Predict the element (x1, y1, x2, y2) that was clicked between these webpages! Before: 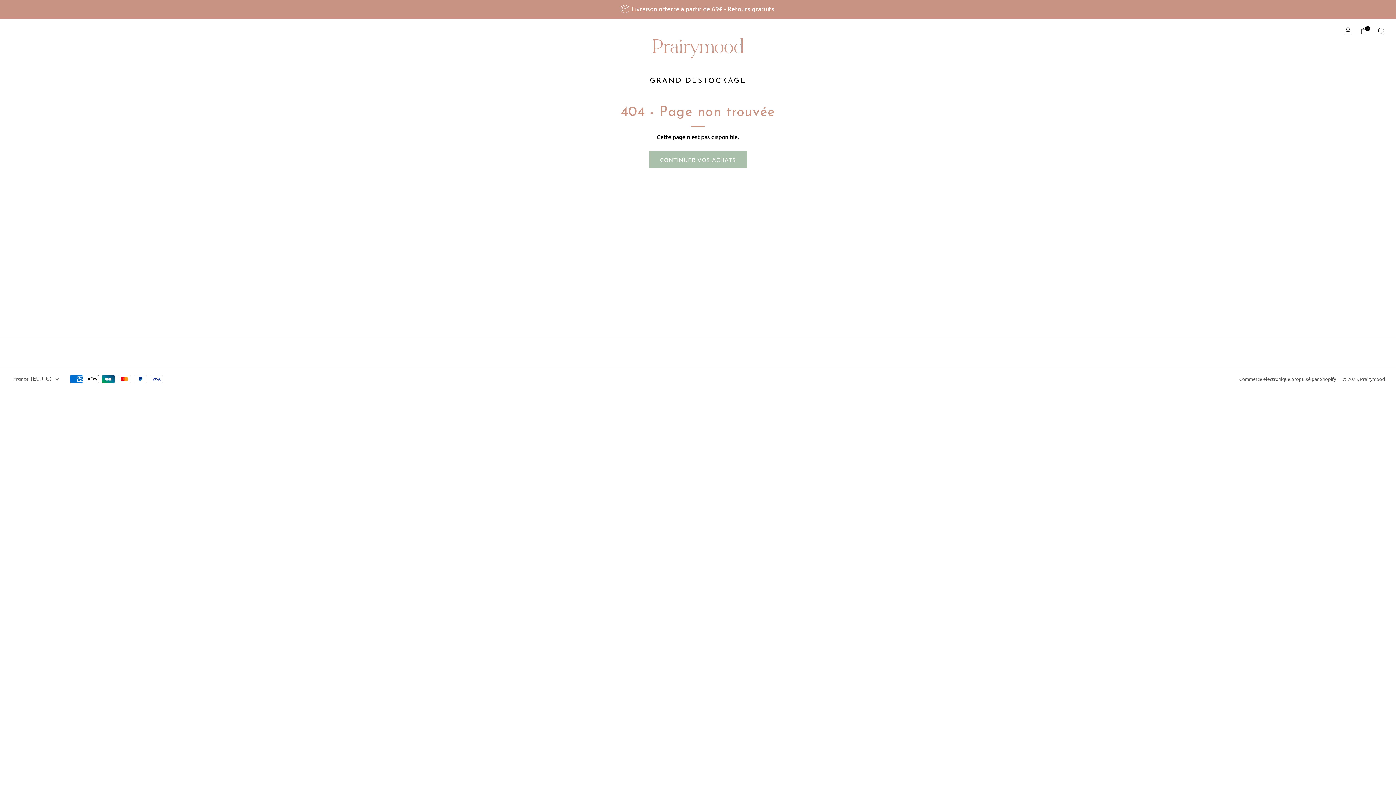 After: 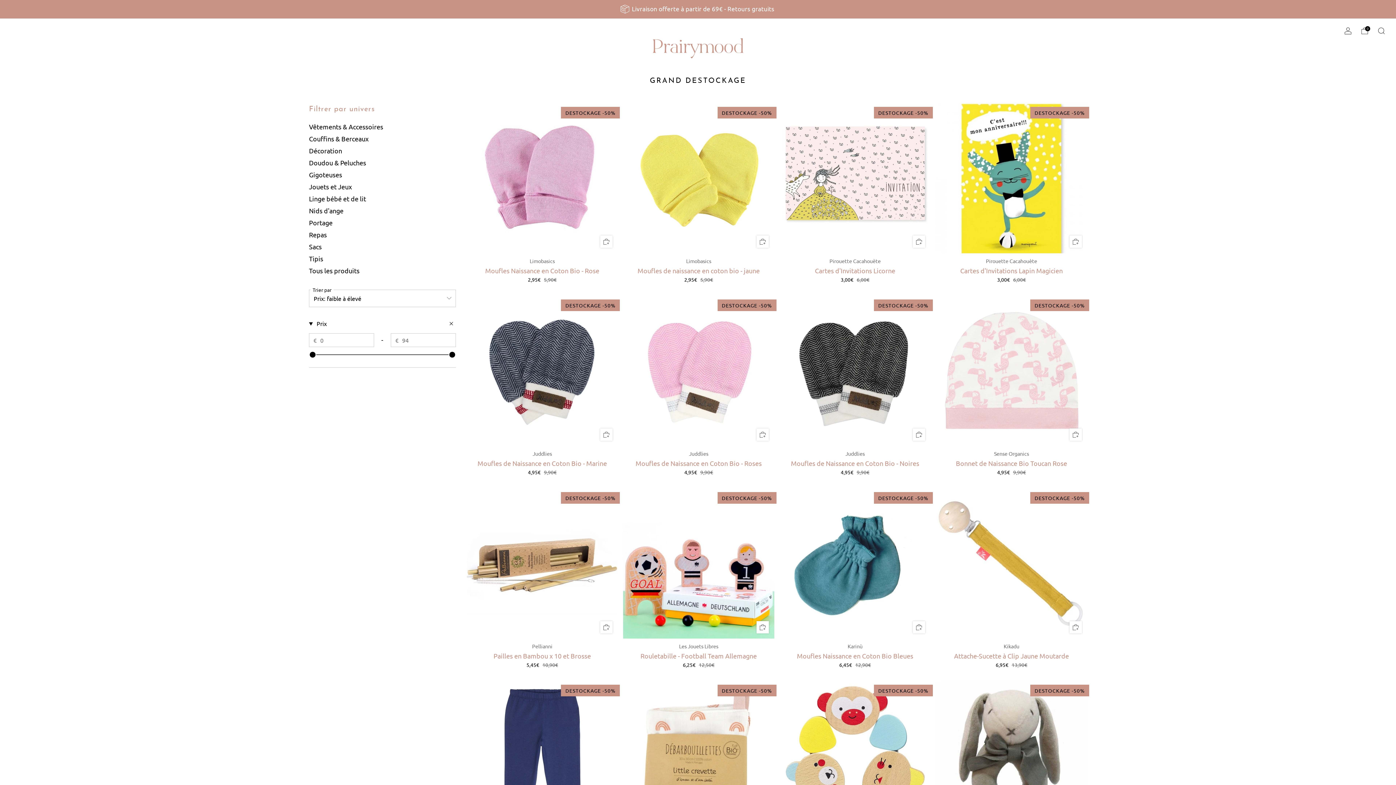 Action: bbox: (650, 75, 746, 86) label: GRAND DESTOCKAGE